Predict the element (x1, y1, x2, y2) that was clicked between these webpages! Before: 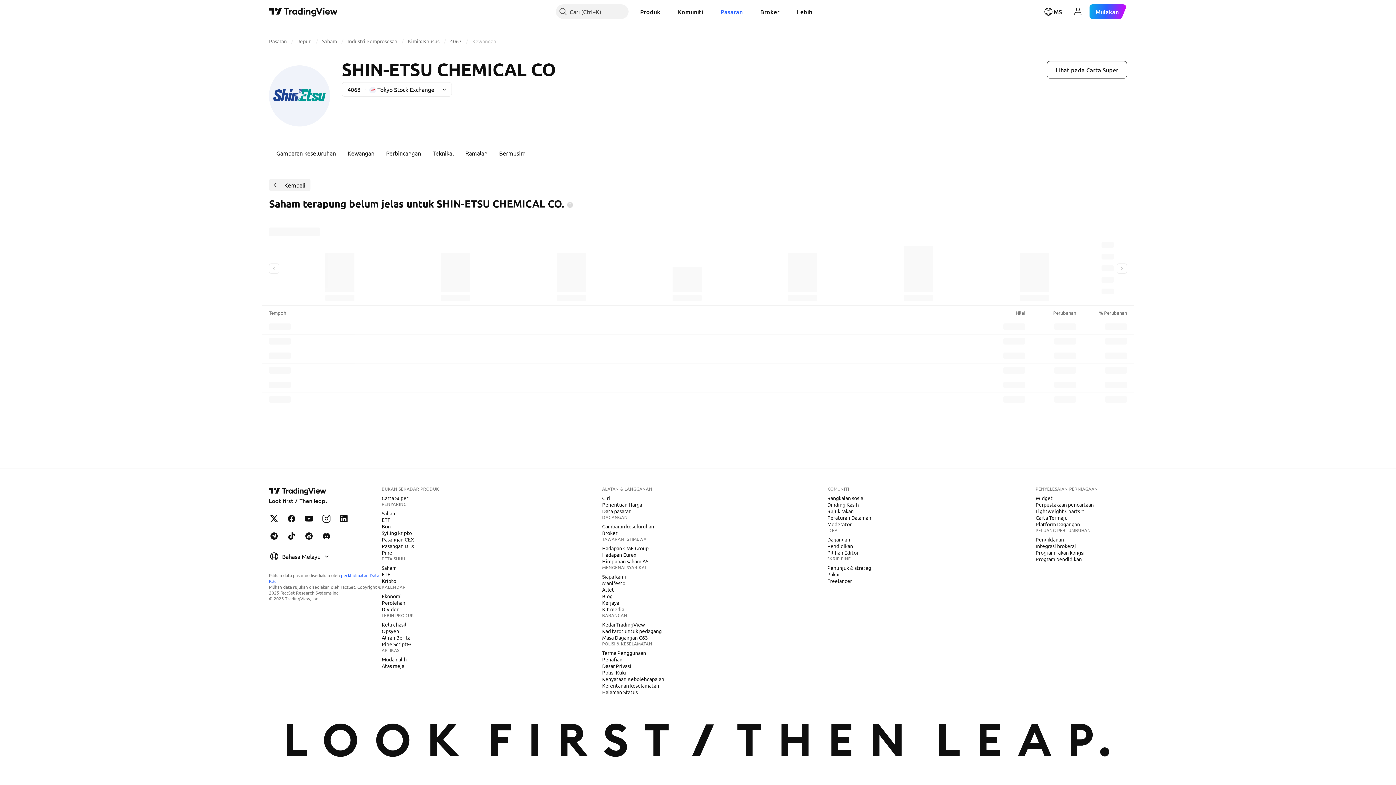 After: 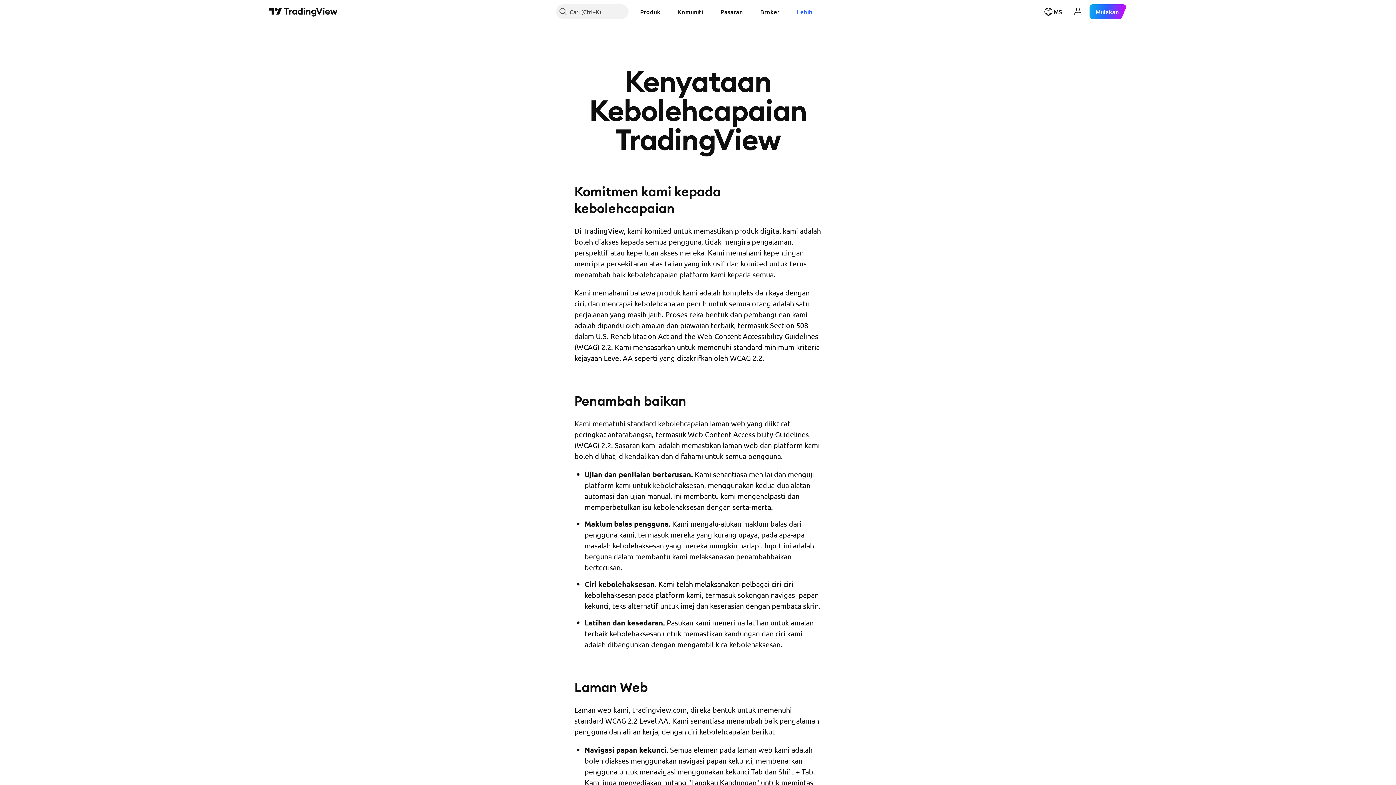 Action: label: Kenyataan Kebolehcapaian bbox: (599, 675, 667, 682)